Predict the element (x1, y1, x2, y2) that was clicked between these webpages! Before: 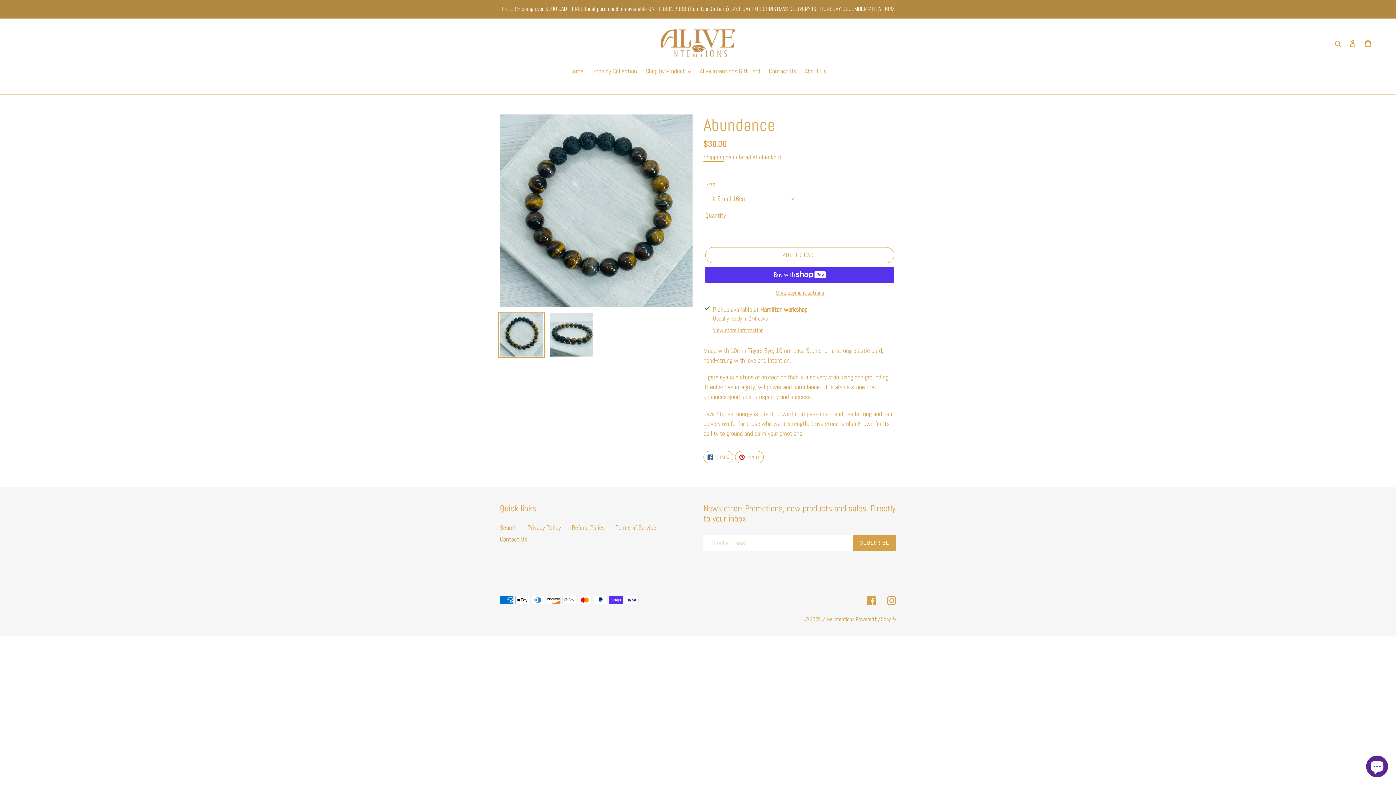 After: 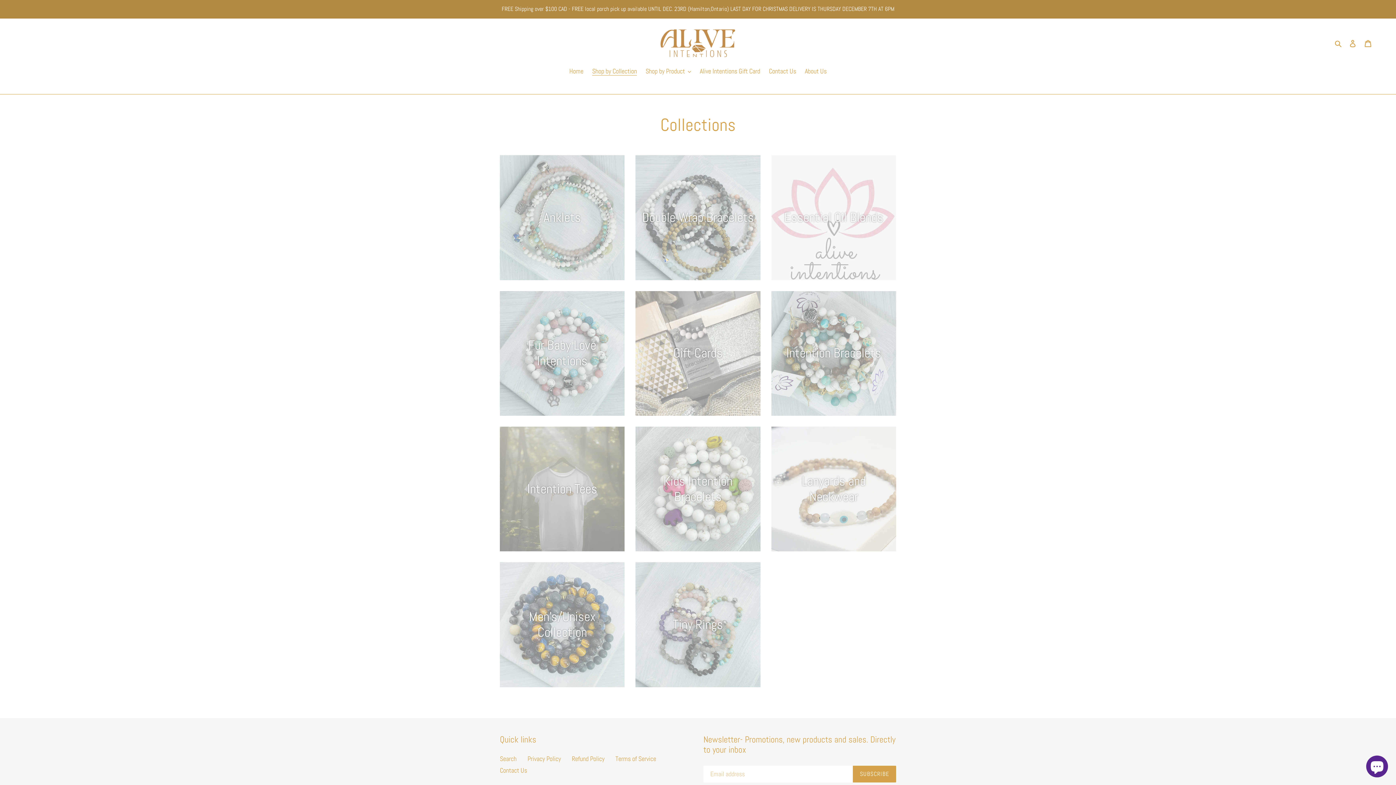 Action: bbox: (588, 66, 640, 77) label: Shop by Collection